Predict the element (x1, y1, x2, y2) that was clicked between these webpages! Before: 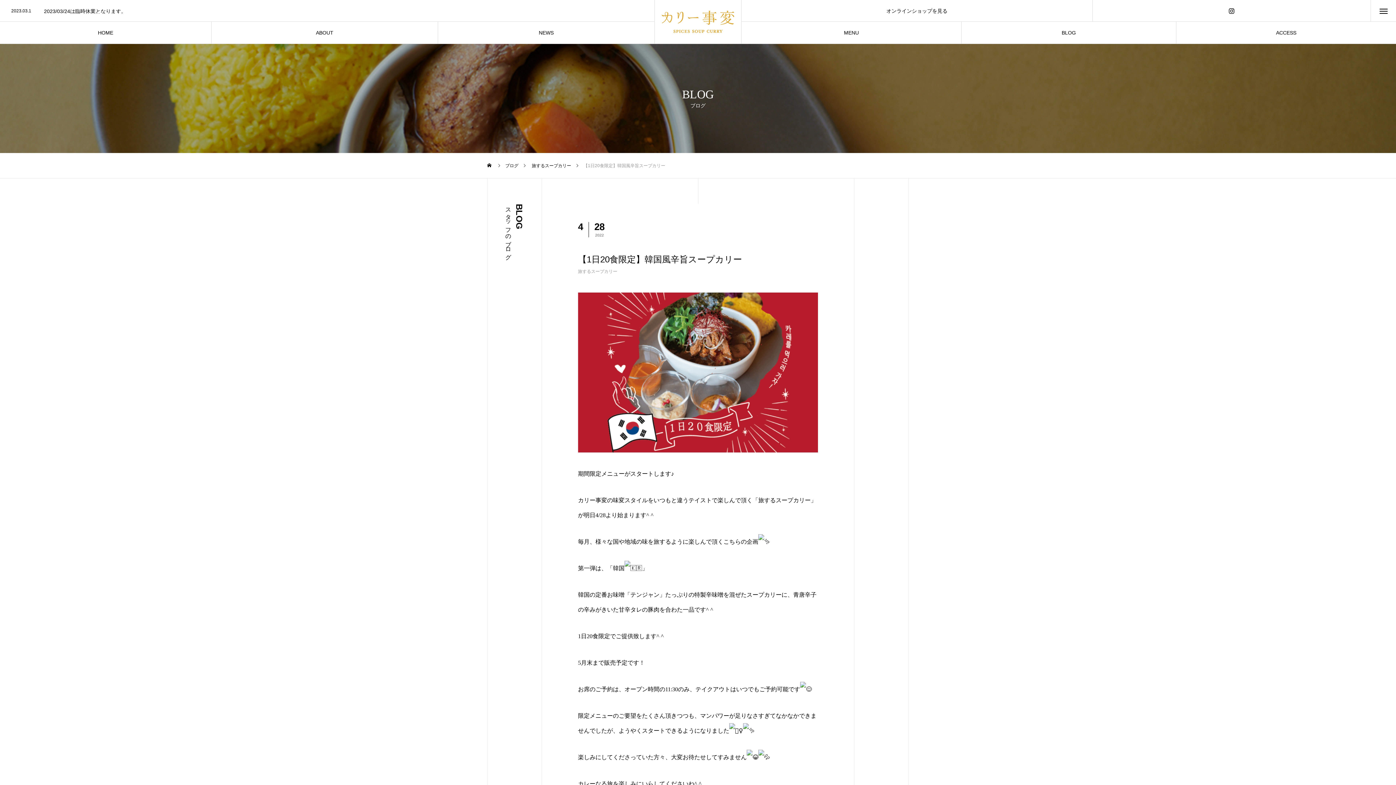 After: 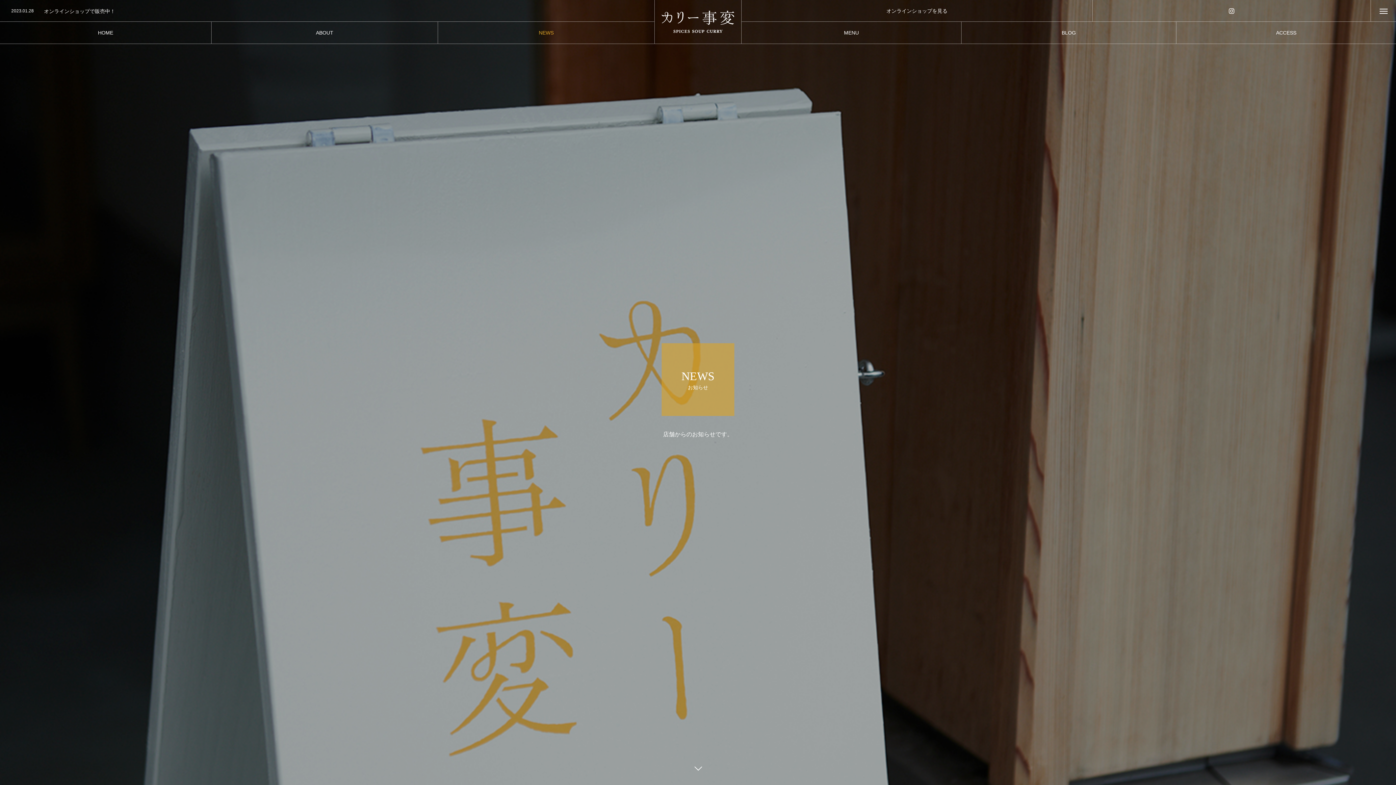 Action: bbox: (437, 21, 654, 43) label: NEWS
お知らせ